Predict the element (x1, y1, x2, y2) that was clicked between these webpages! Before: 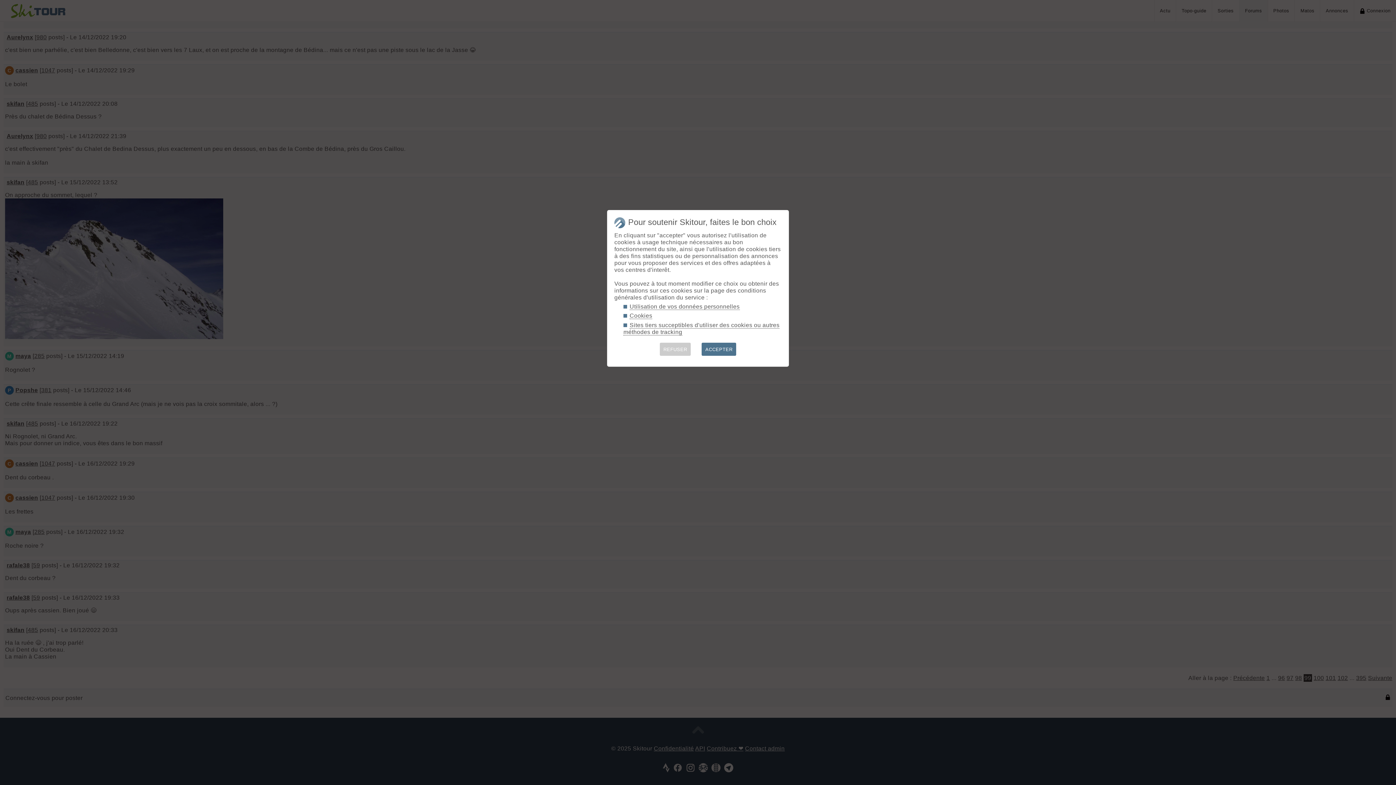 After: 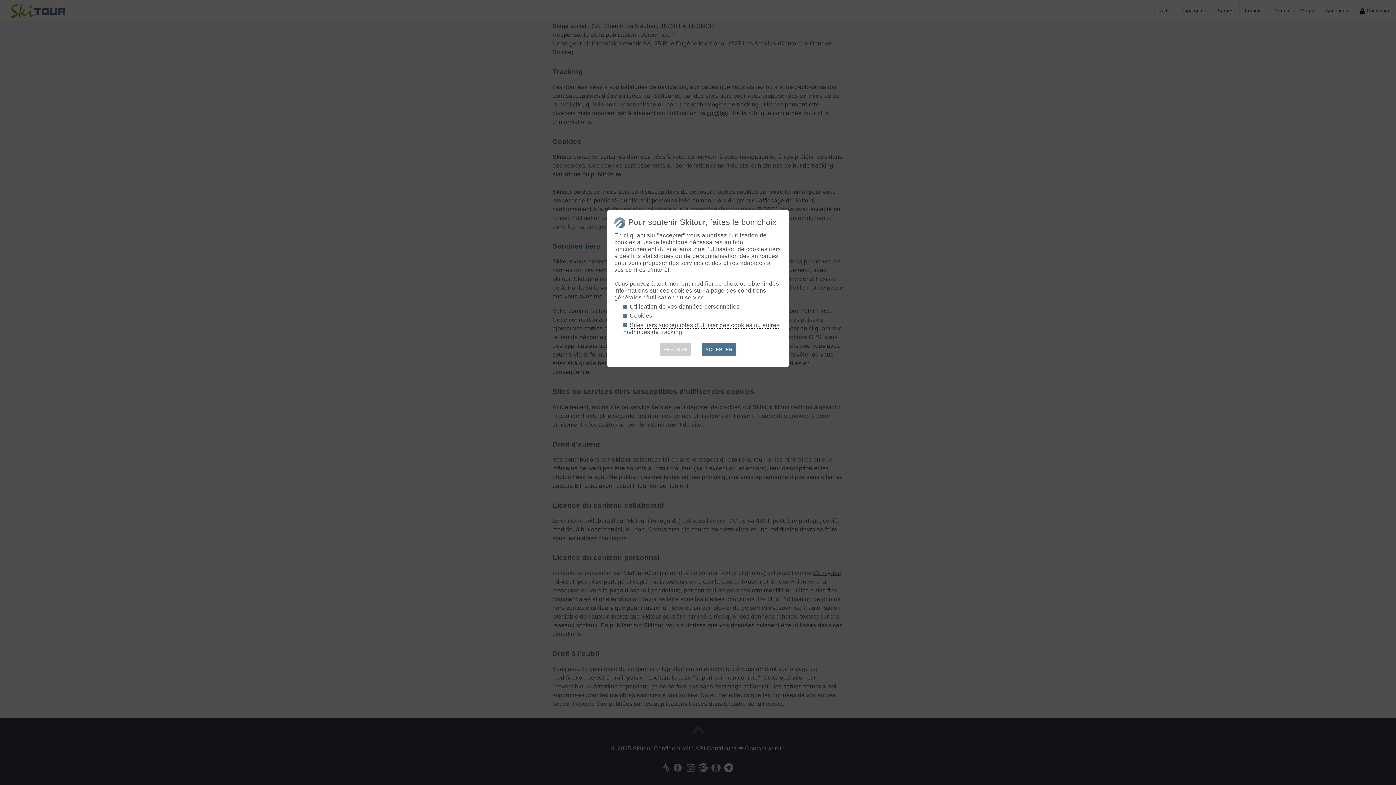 Action: label: Cookies bbox: (629, 312, 652, 319)